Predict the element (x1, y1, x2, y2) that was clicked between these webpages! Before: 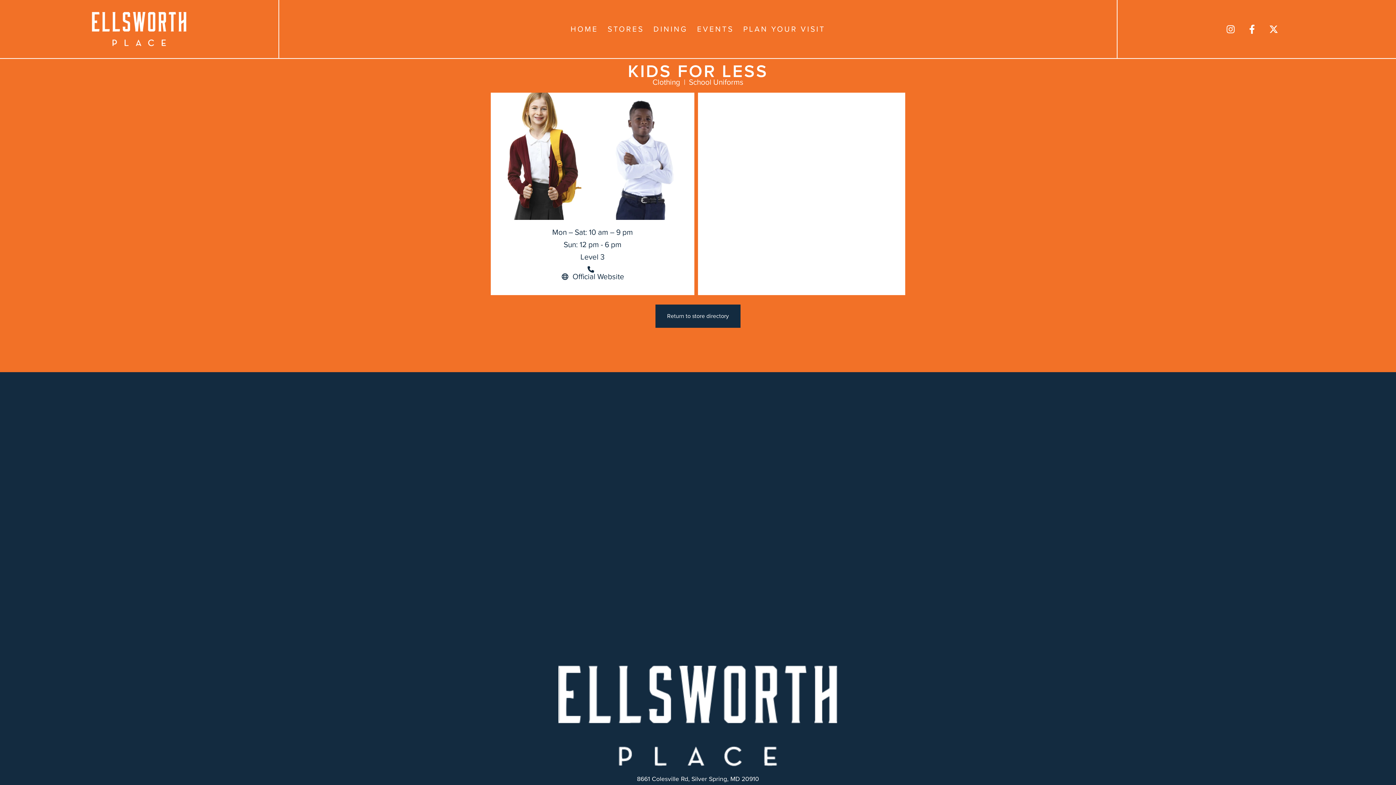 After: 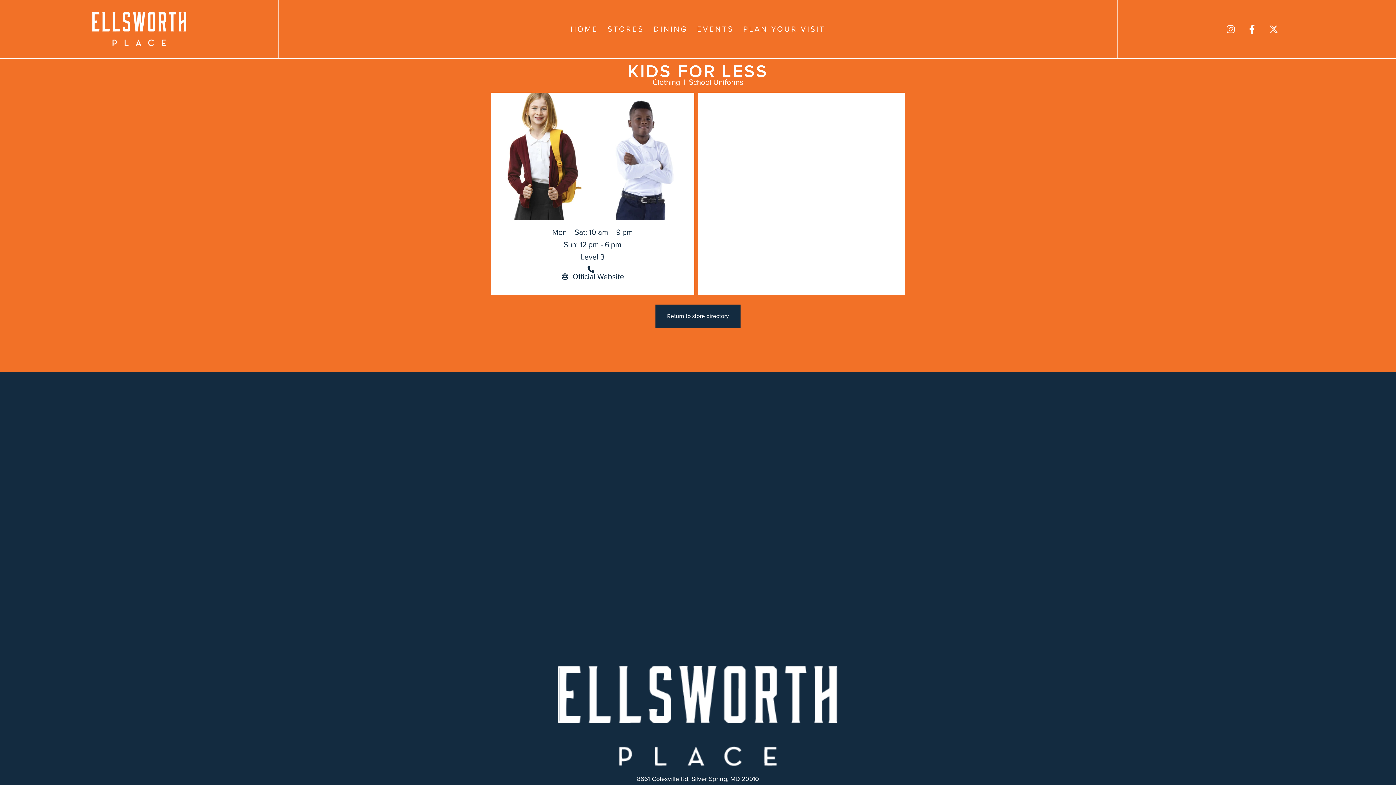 Action: bbox: (1264, 20, 1282, 38)